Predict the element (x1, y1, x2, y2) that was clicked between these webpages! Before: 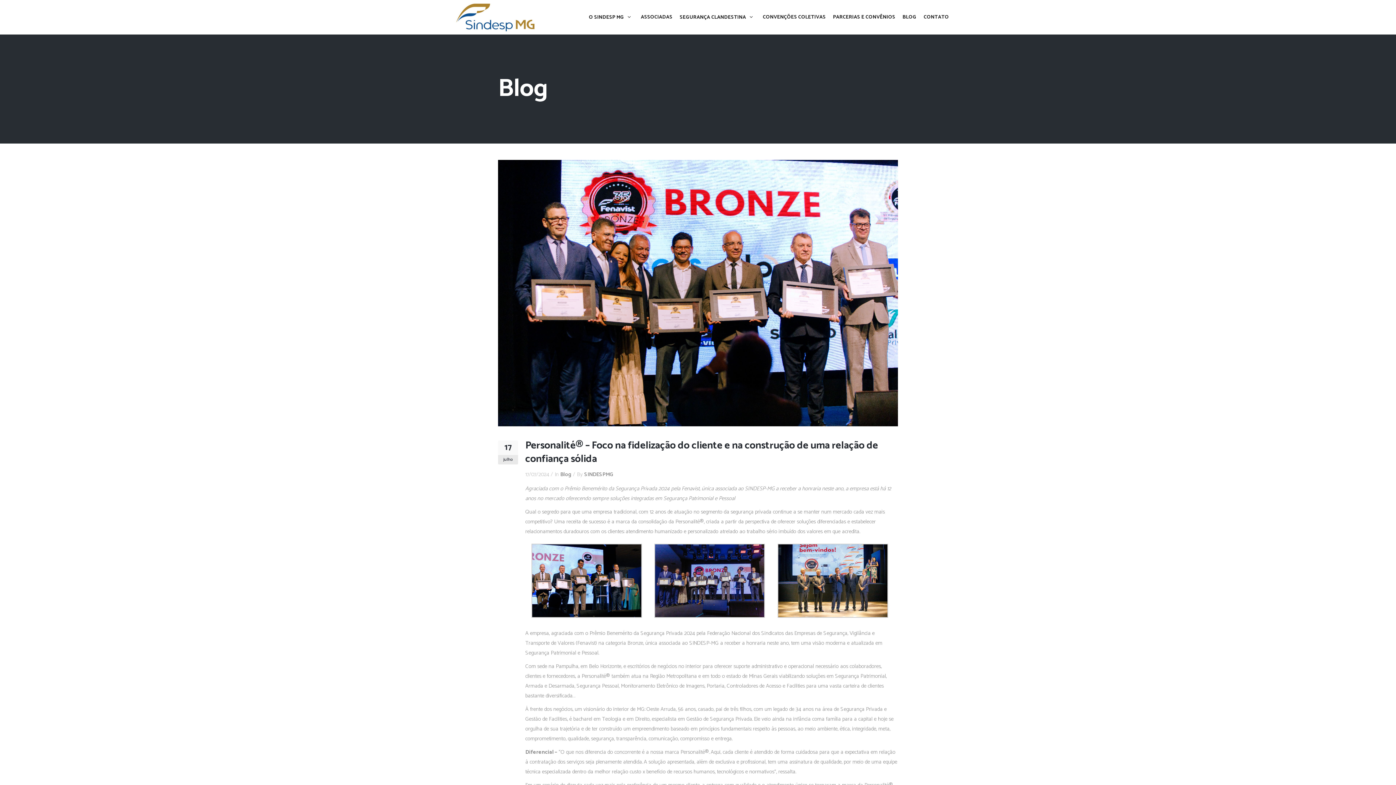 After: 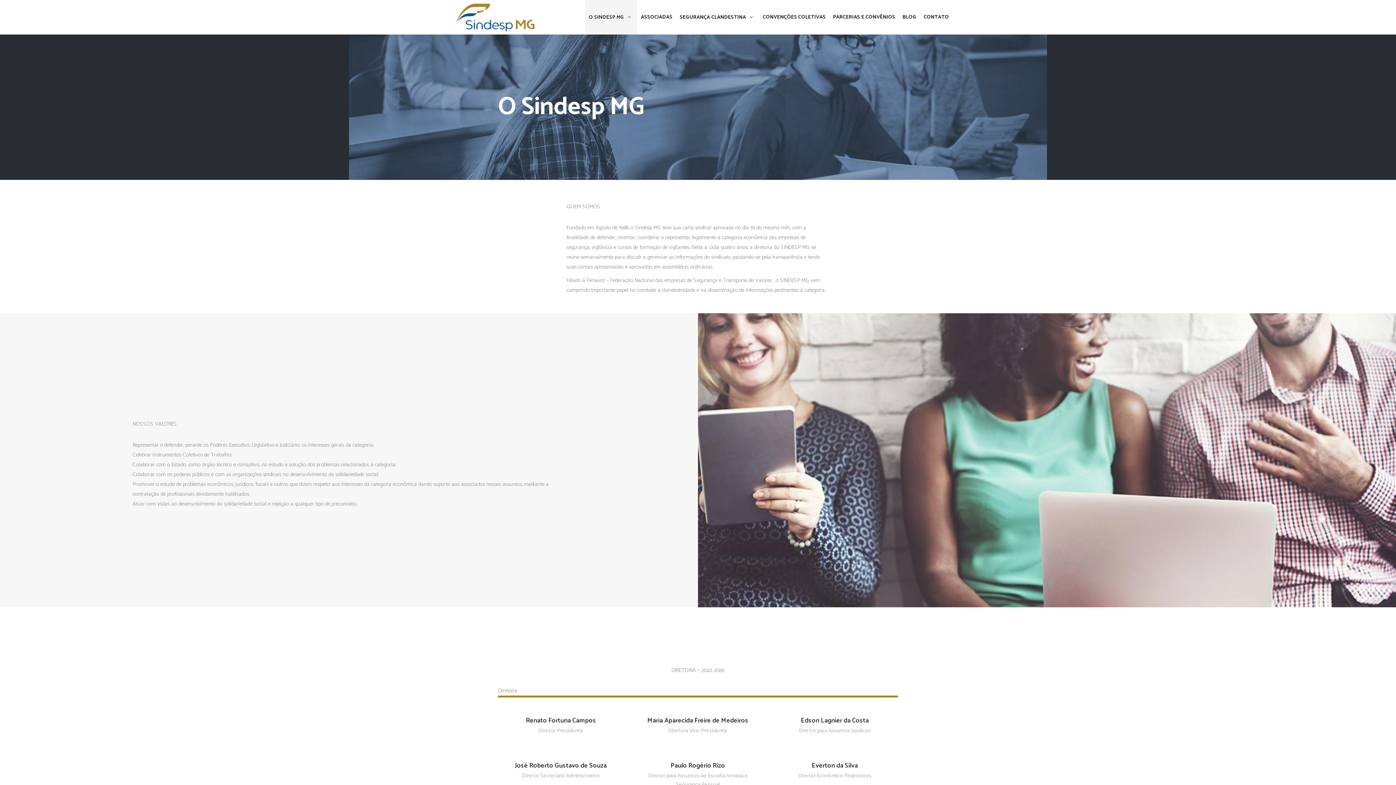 Action: bbox: (585, 0, 637, 34) label: O SINDESP MG